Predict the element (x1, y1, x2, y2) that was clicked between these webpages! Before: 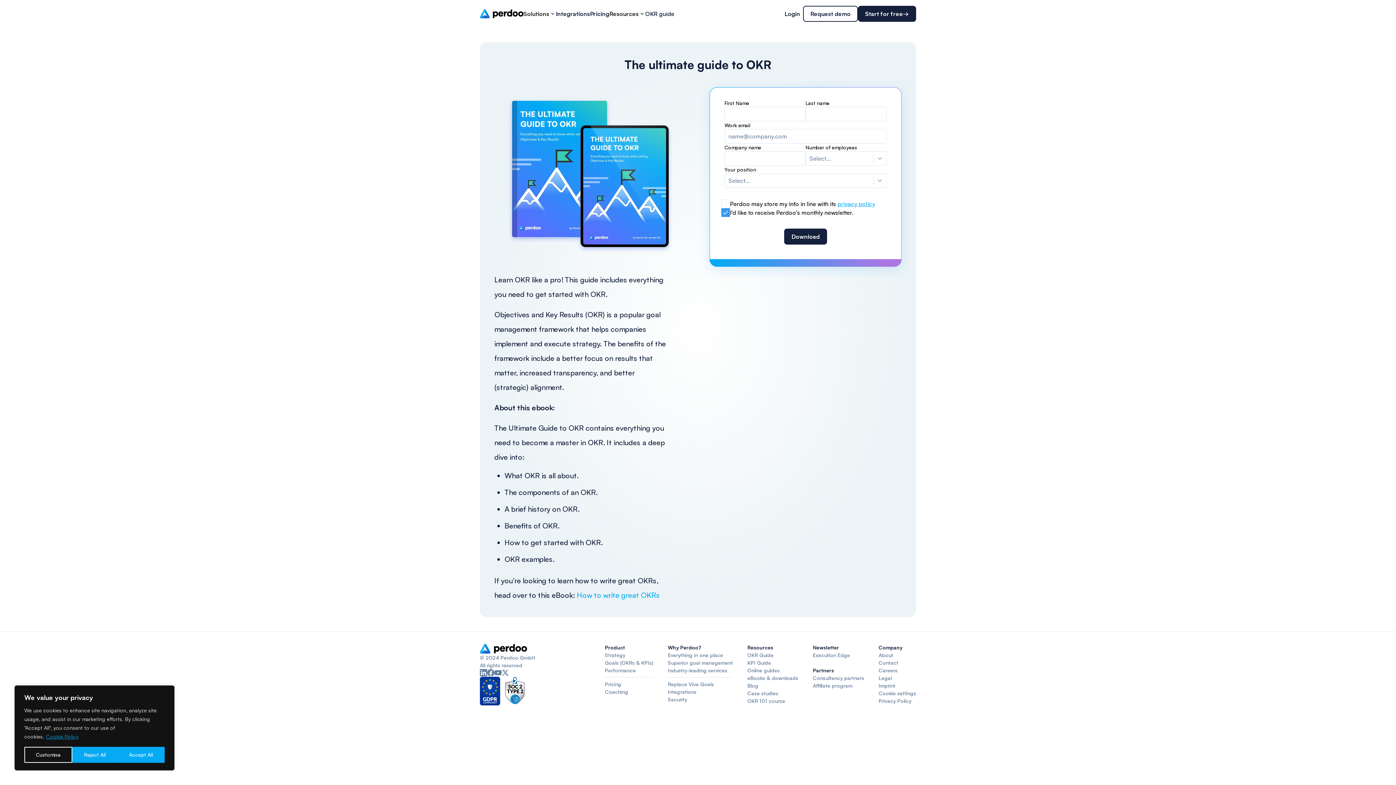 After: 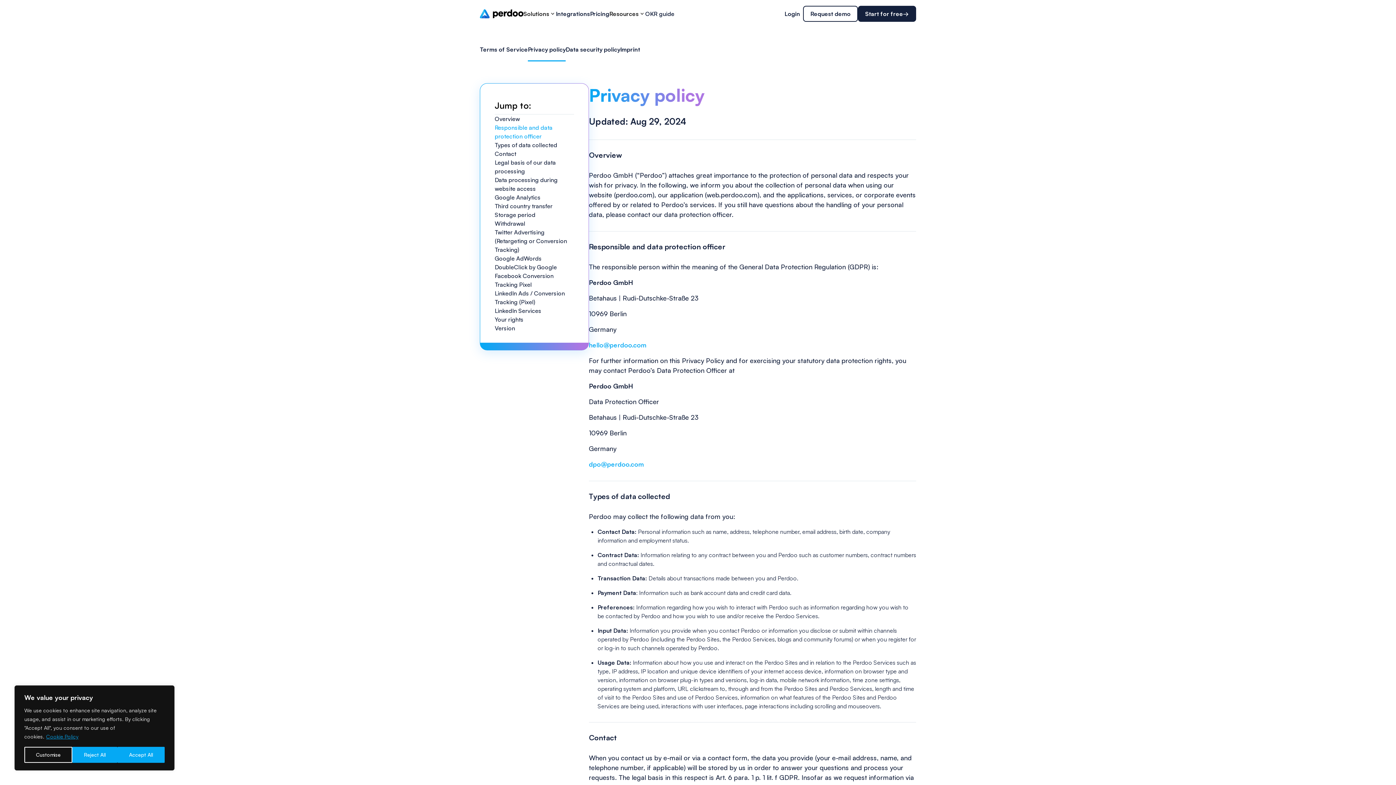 Action: bbox: (878, 697, 911, 705) label: Privacy Policy